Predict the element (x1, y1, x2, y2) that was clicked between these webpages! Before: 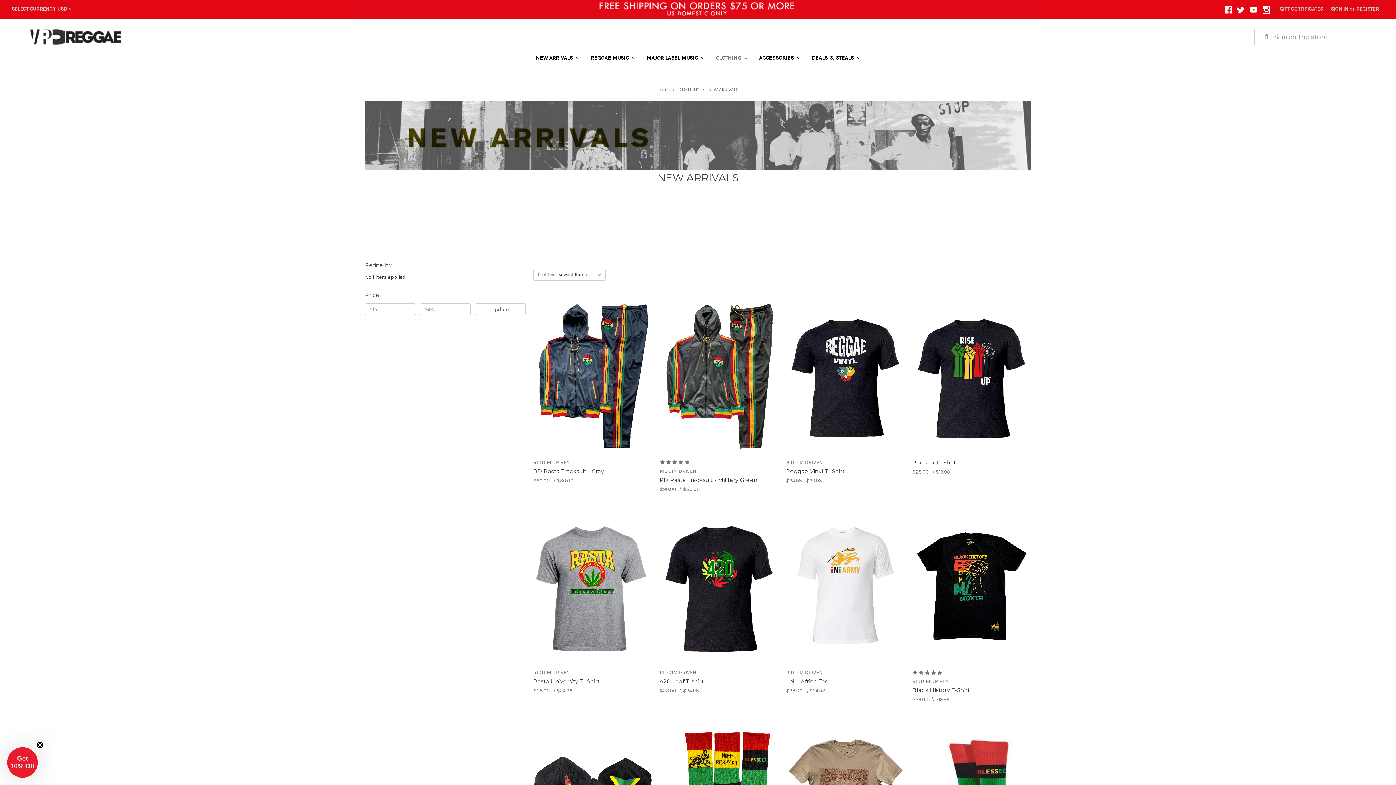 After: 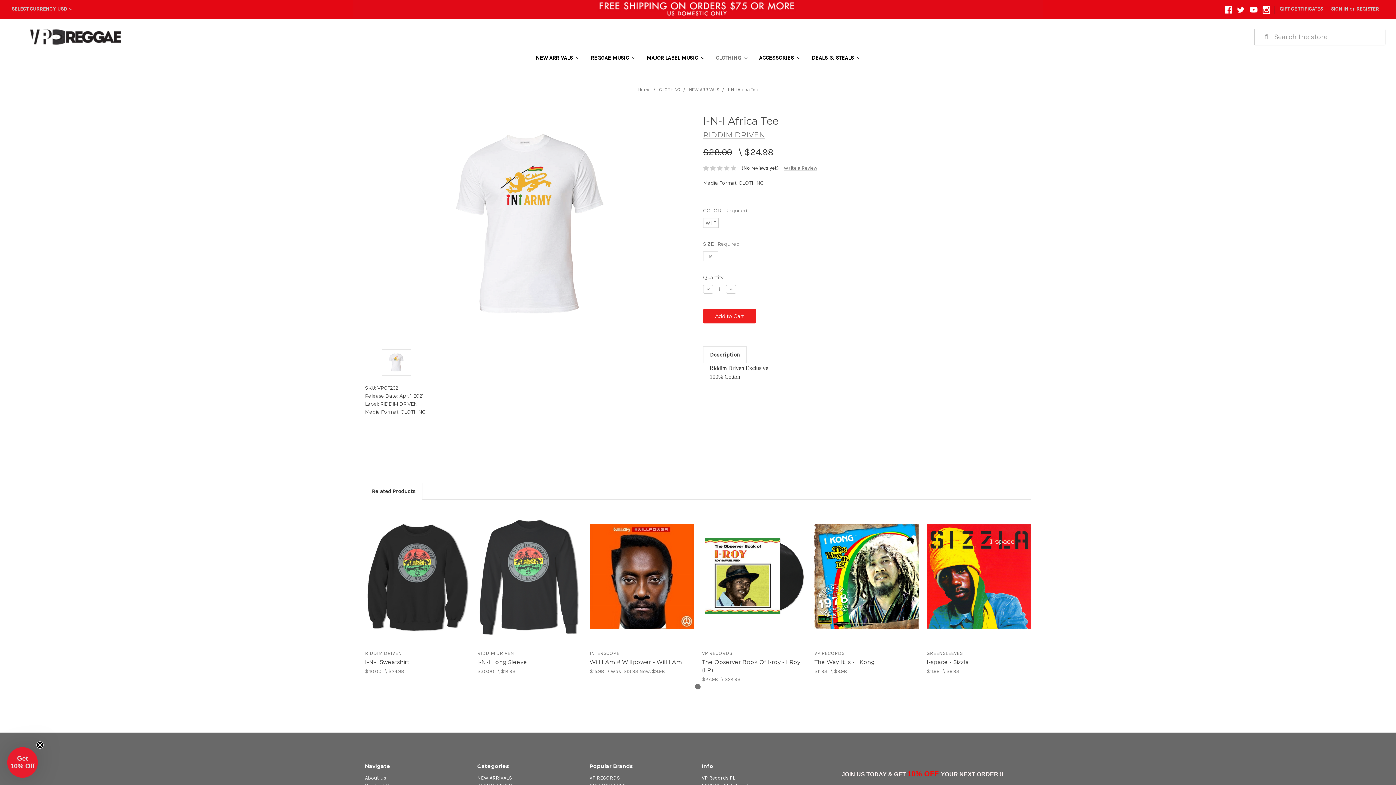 Action: bbox: (786, 678, 829, 685) label: I-N-I Africa Tee